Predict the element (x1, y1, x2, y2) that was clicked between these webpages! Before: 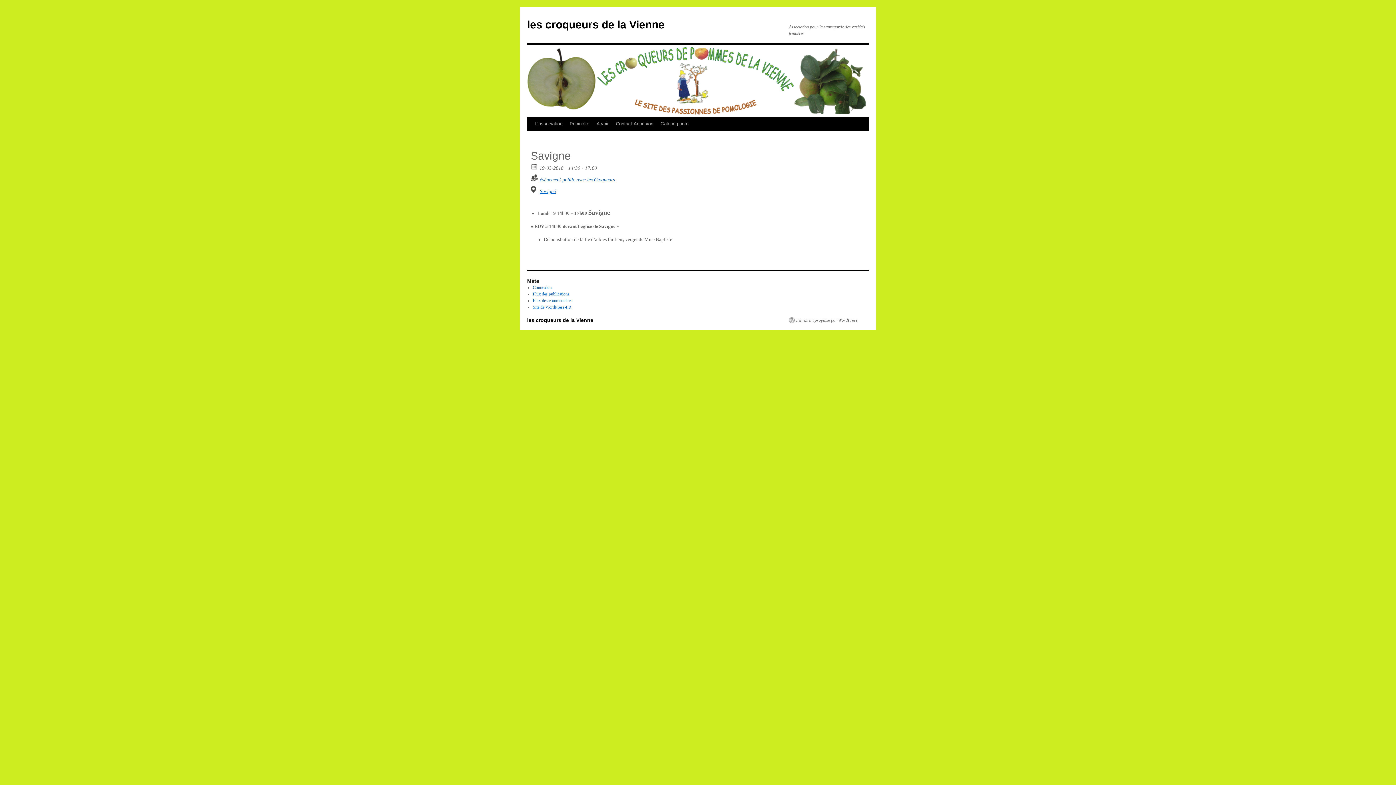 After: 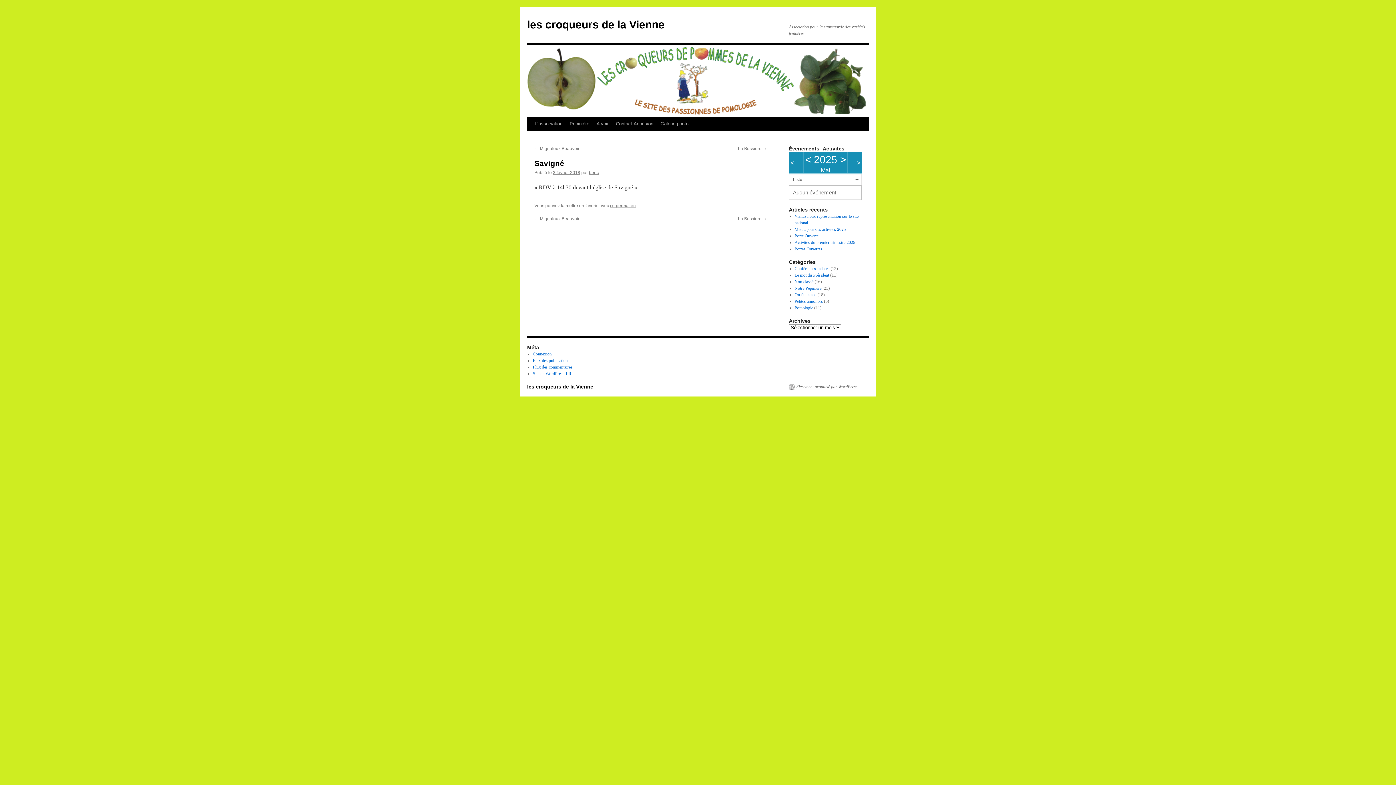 Action: bbox: (540, 188, 556, 194) label: Savigné